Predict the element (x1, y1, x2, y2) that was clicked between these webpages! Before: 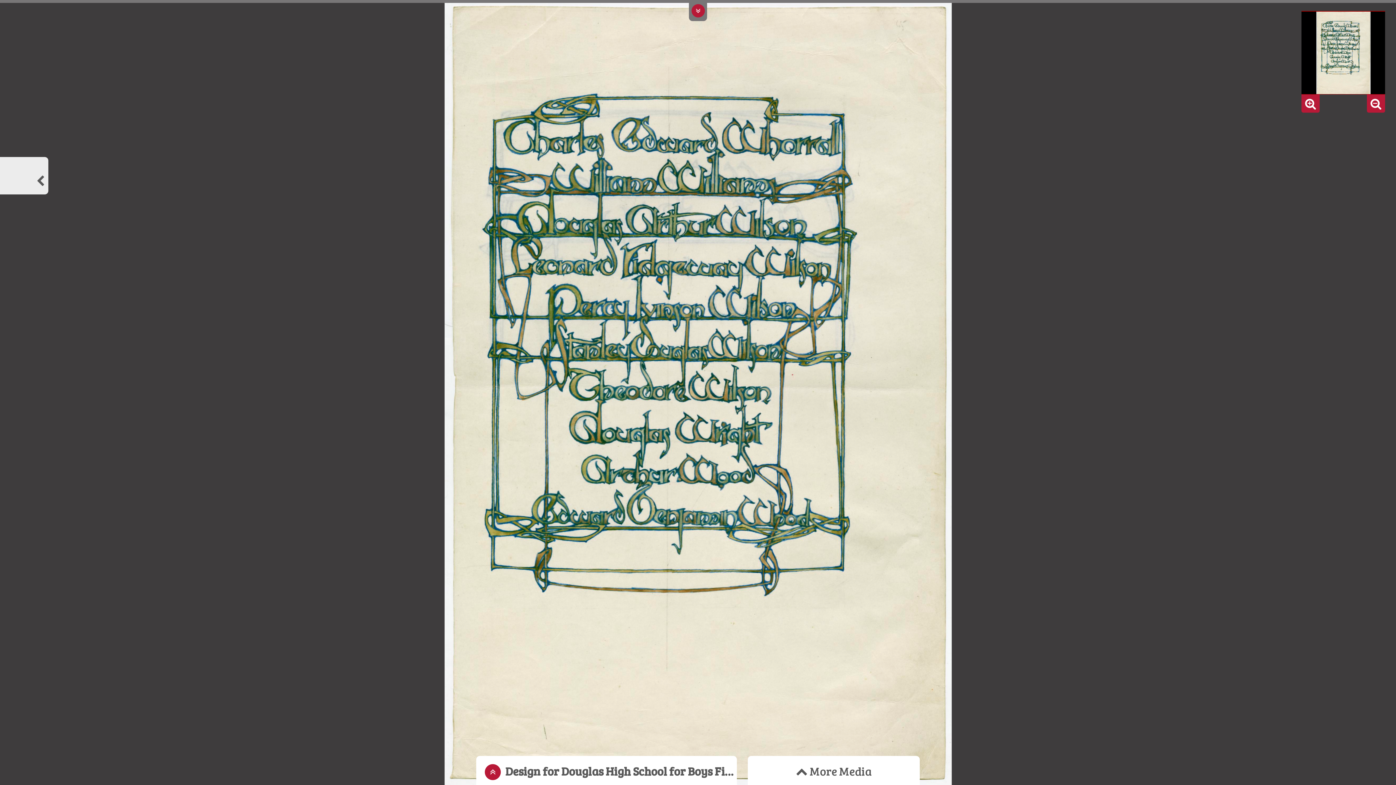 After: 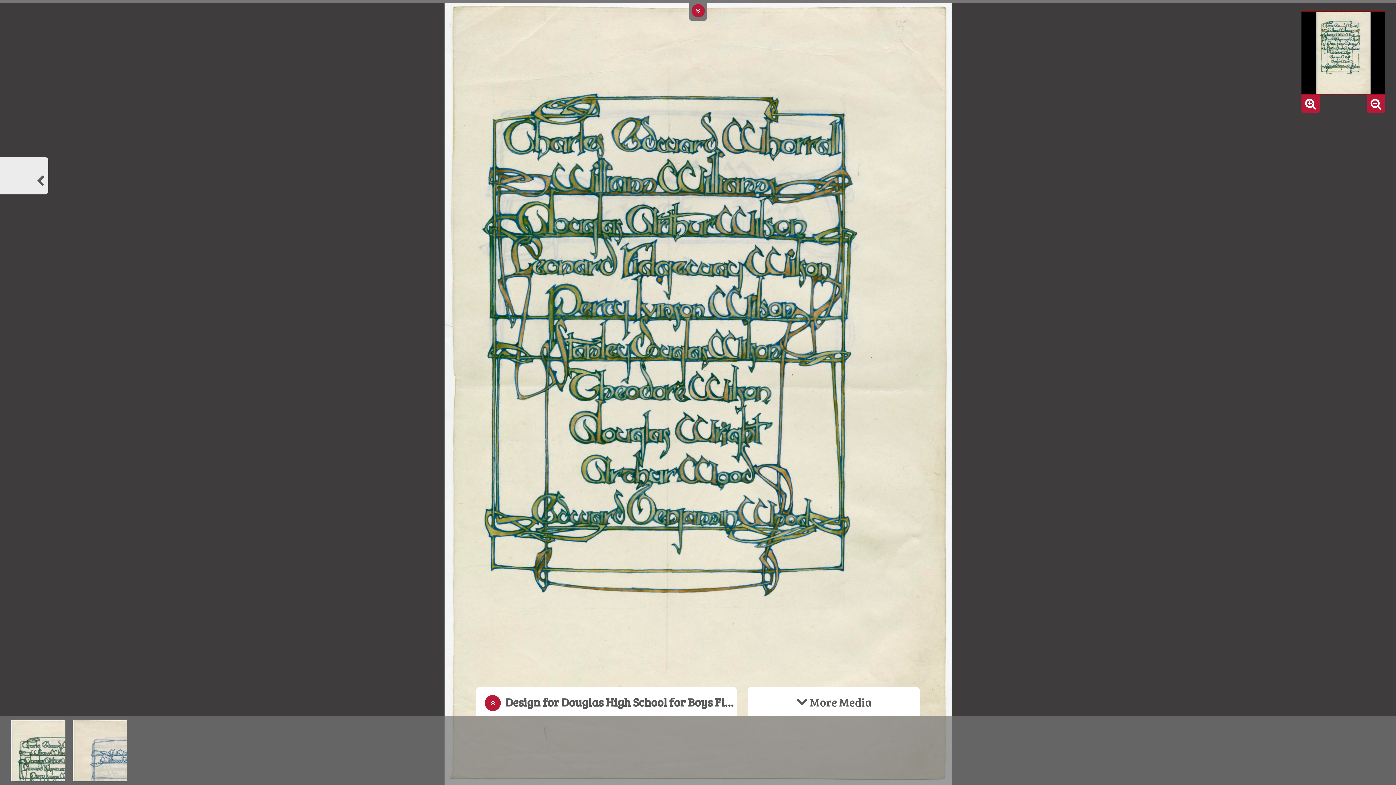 Action: bbox: (748, 756, 920, 785) label:  More Media